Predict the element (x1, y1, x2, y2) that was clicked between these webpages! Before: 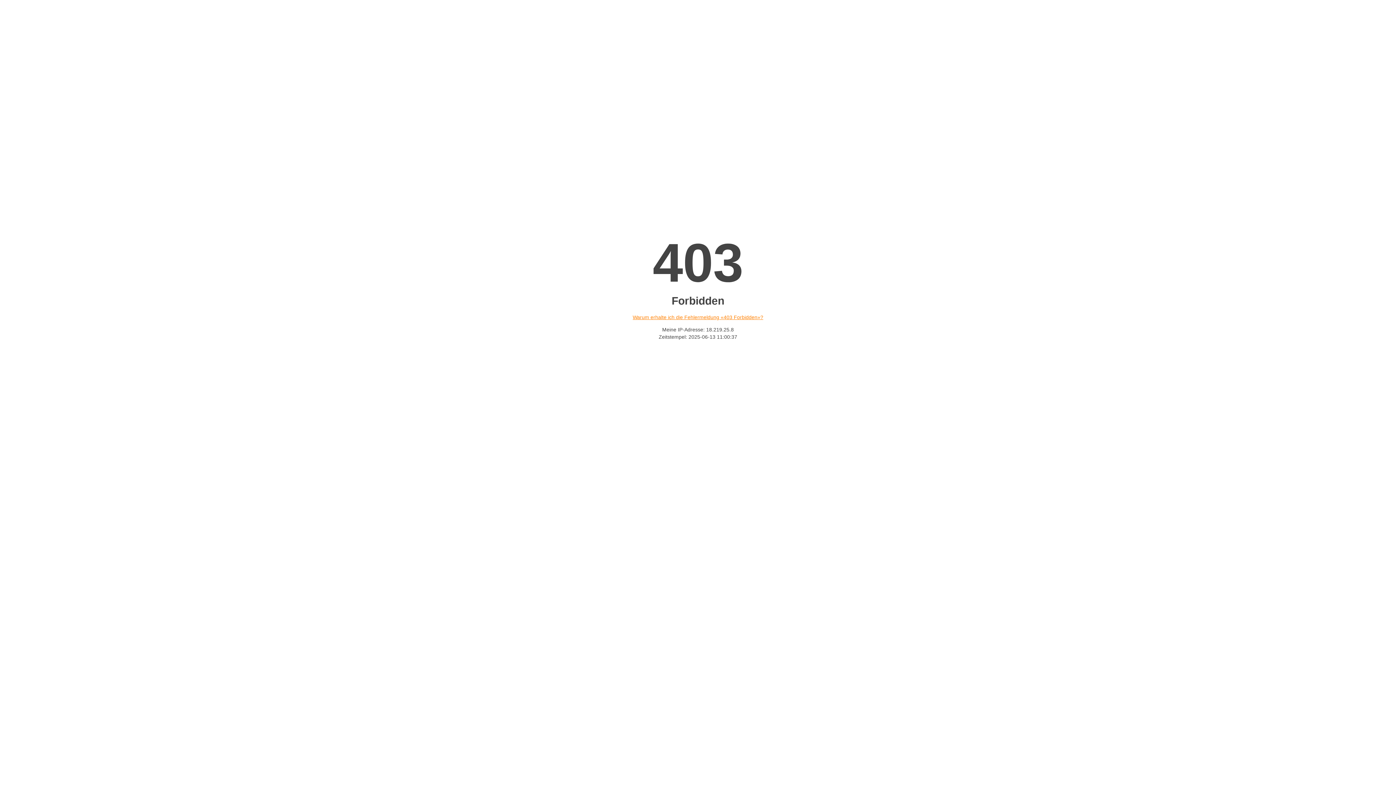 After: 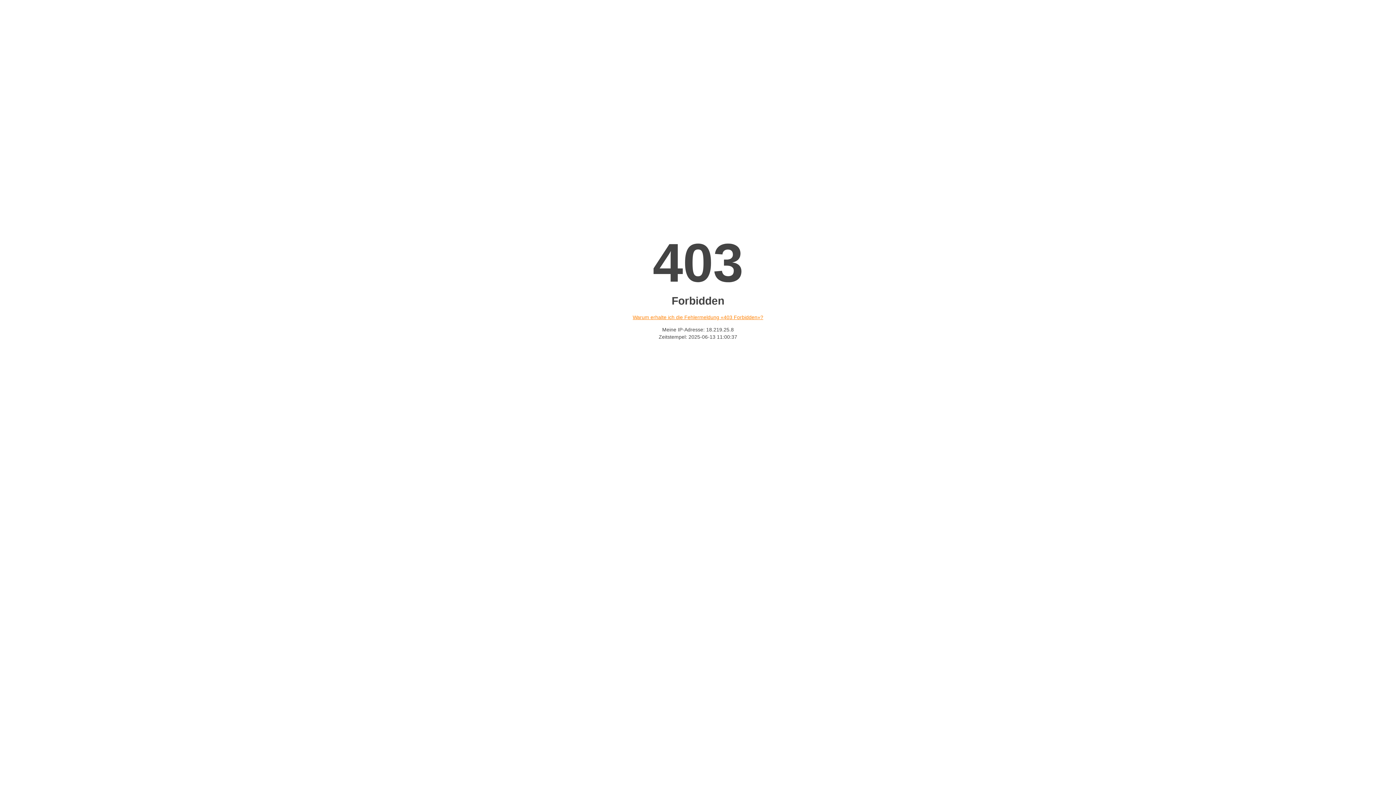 Action: label: Warum erhalte ich die Fehlermeldung «403 Forbidden»? bbox: (632, 314, 763, 320)